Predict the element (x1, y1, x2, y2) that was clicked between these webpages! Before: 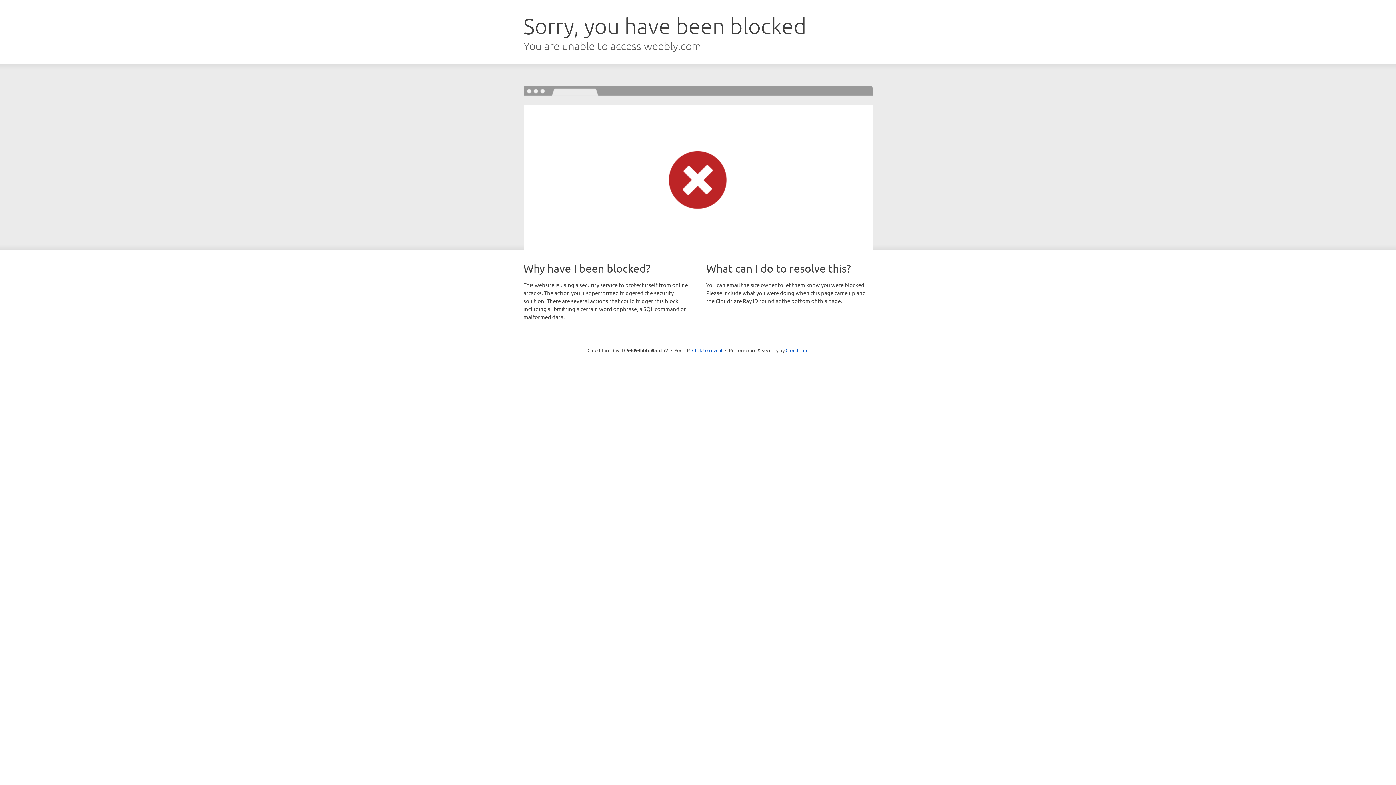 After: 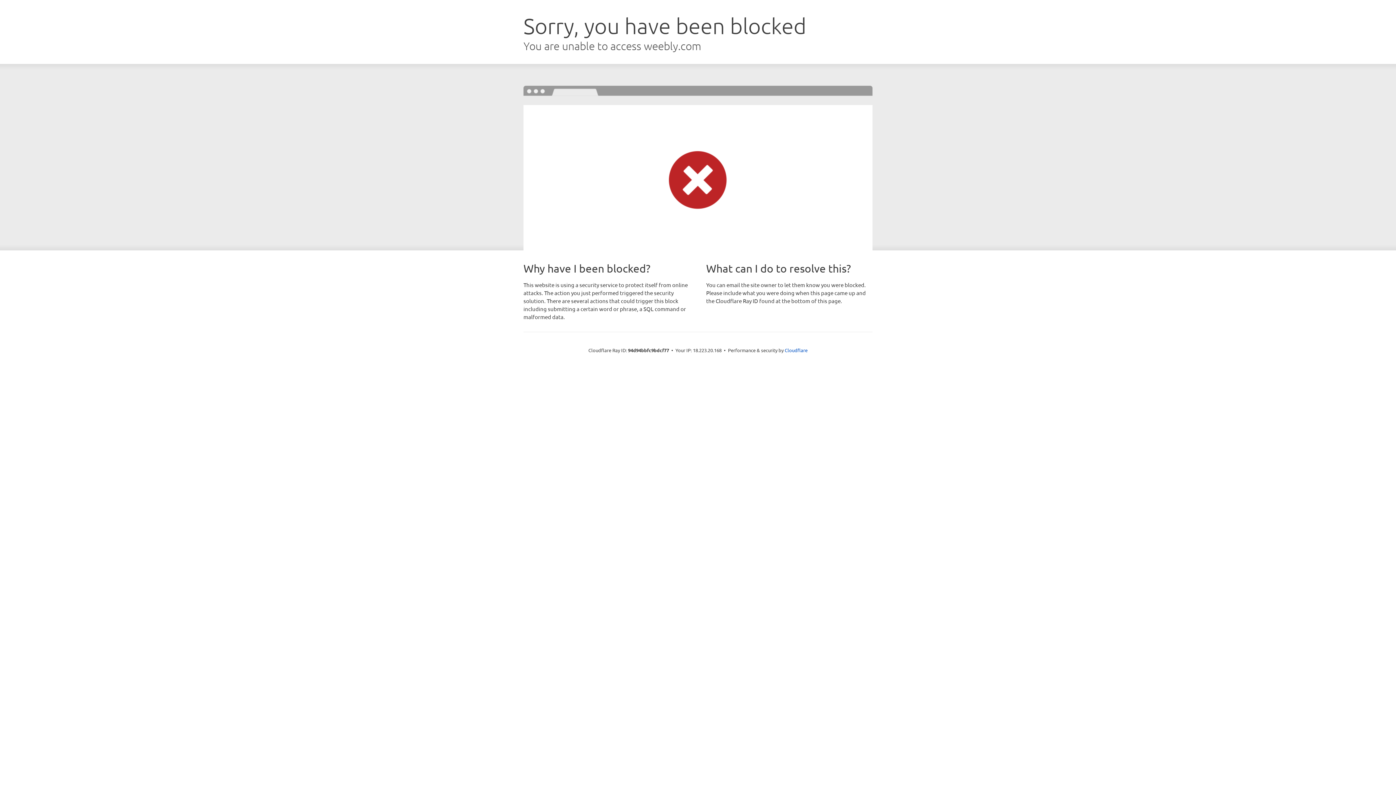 Action: bbox: (692, 346, 722, 353) label: Click to reveal